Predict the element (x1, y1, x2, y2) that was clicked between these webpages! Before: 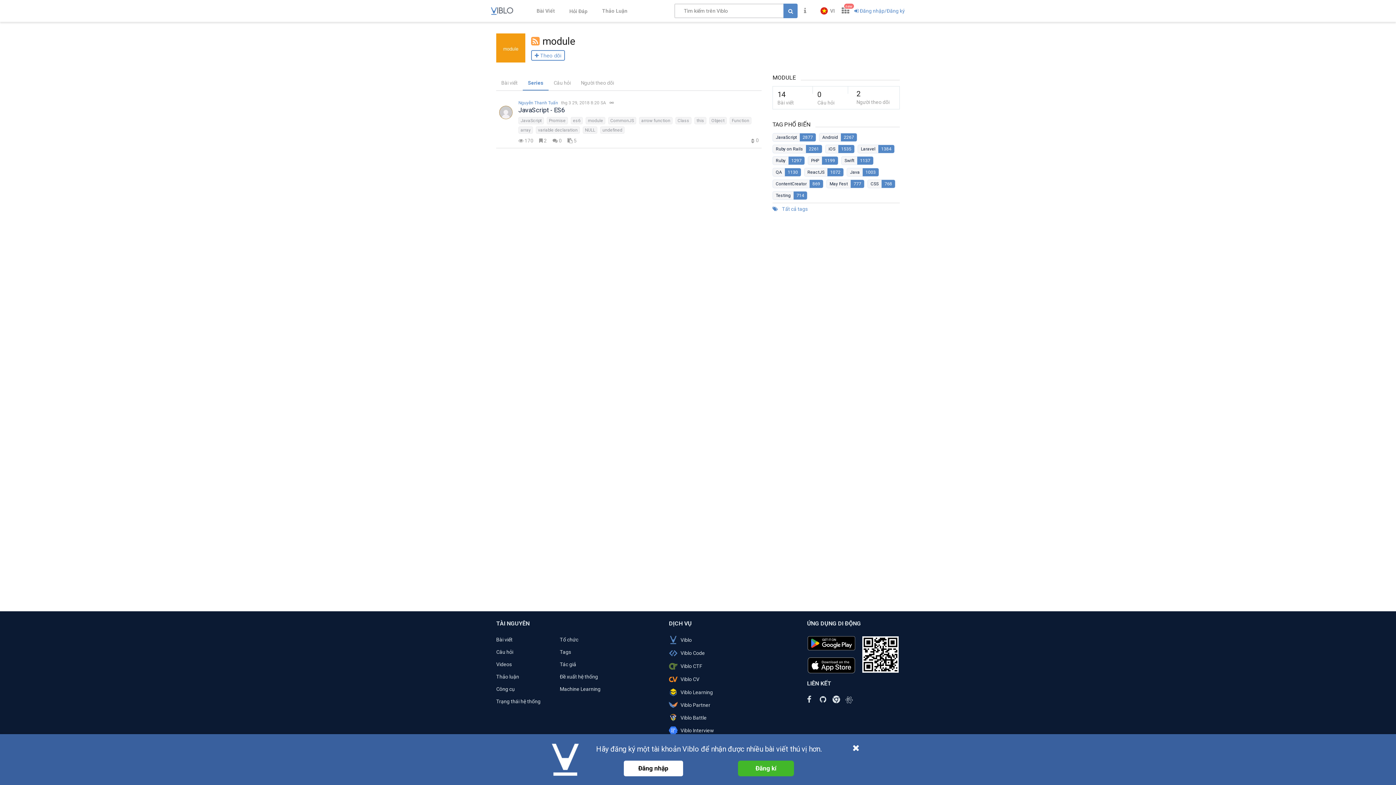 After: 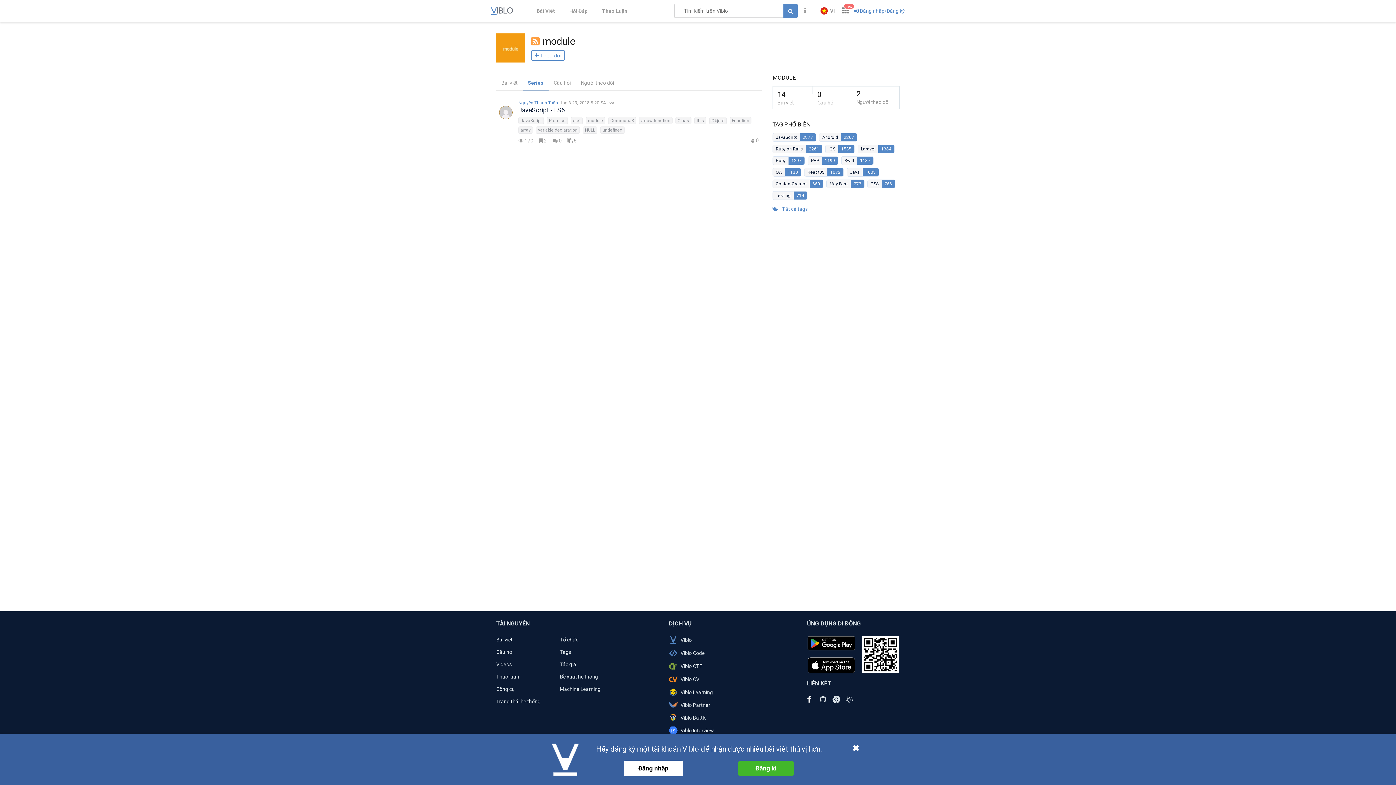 Action: bbox: (807, 697, 815, 703)